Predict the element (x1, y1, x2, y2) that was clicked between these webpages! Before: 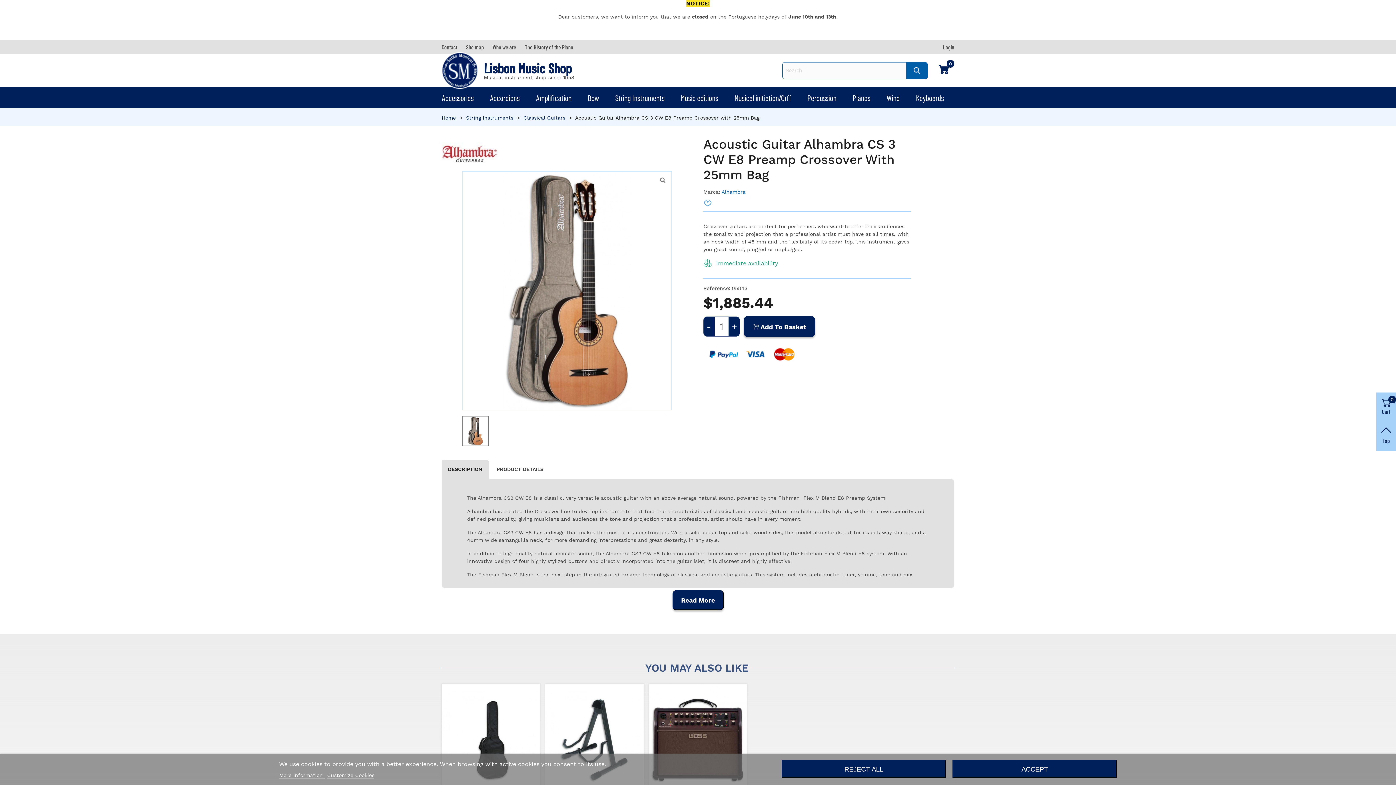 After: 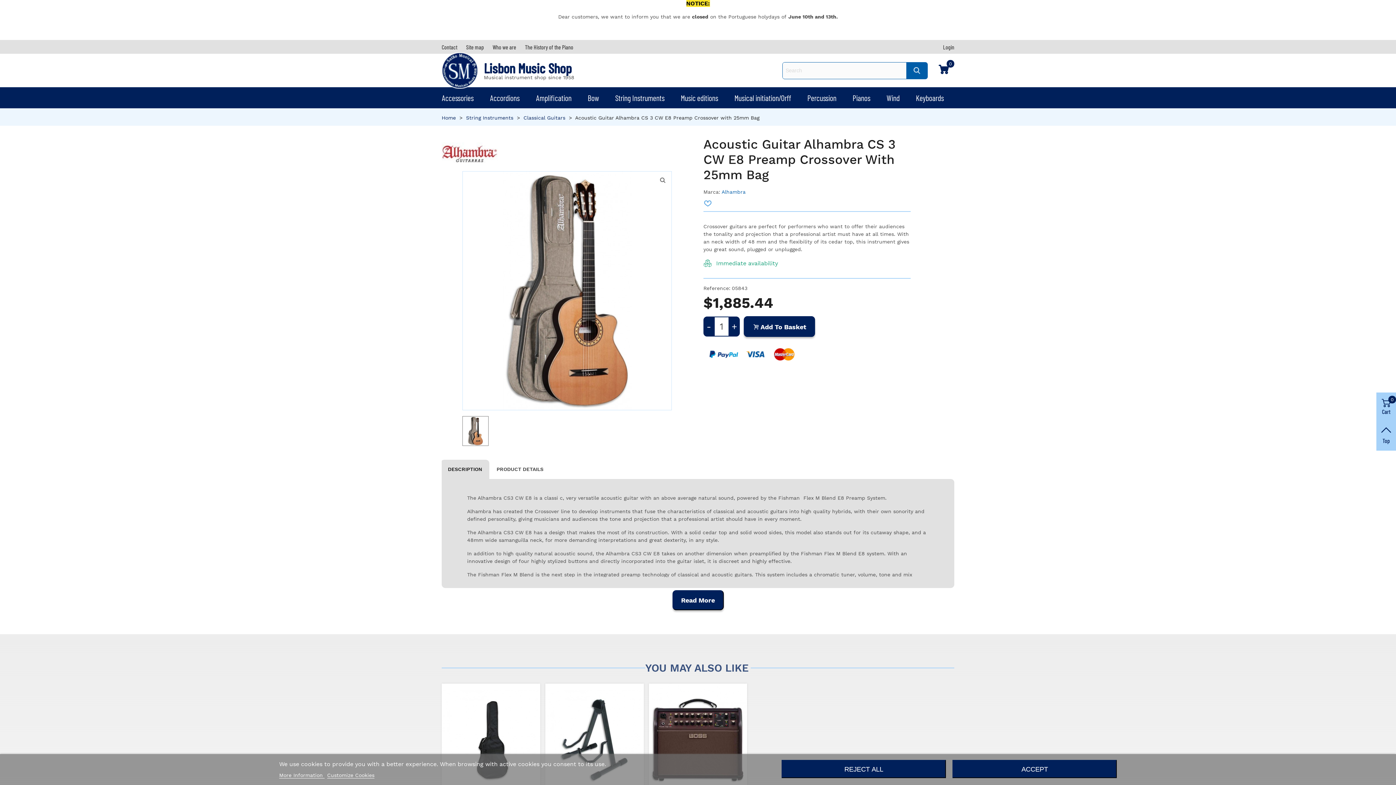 Action: bbox: (703, 316, 714, 336) label: -